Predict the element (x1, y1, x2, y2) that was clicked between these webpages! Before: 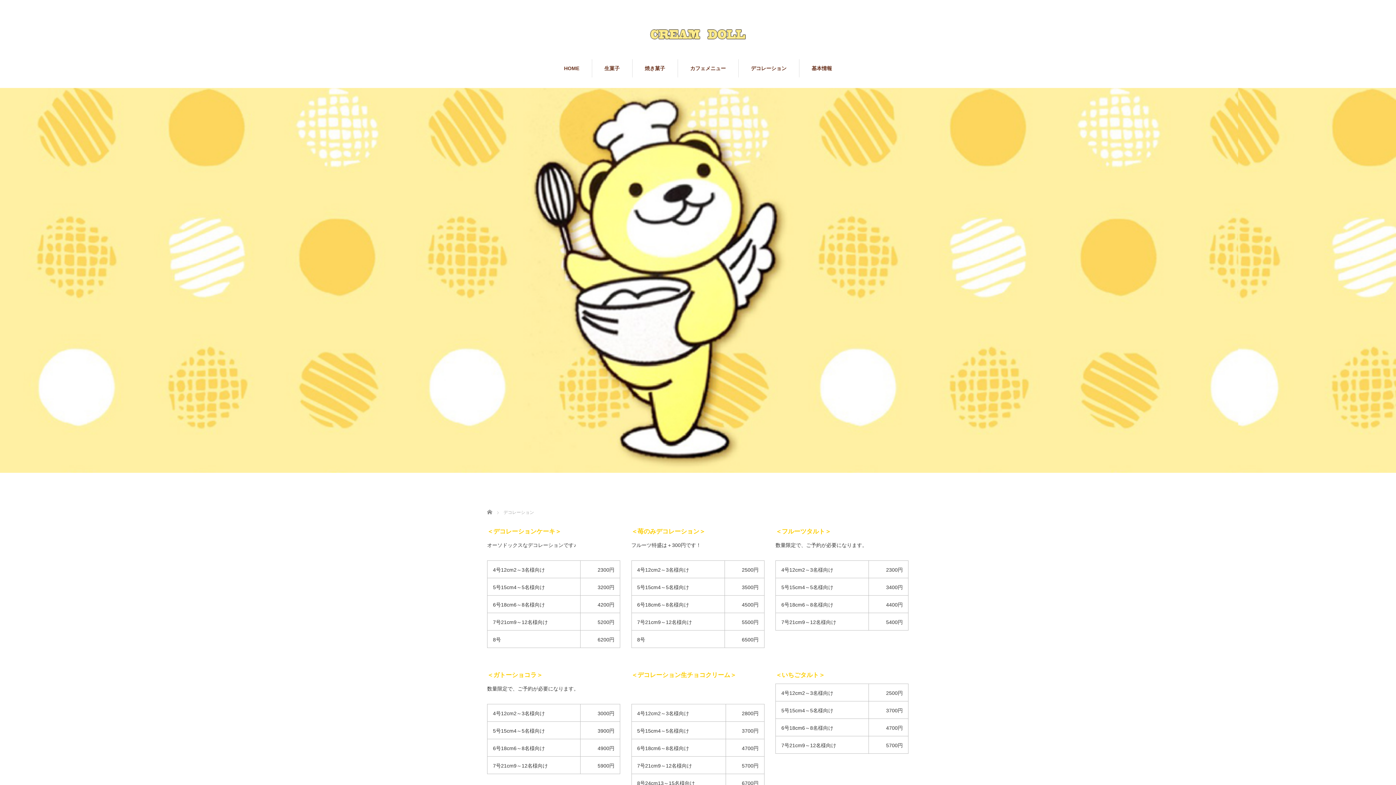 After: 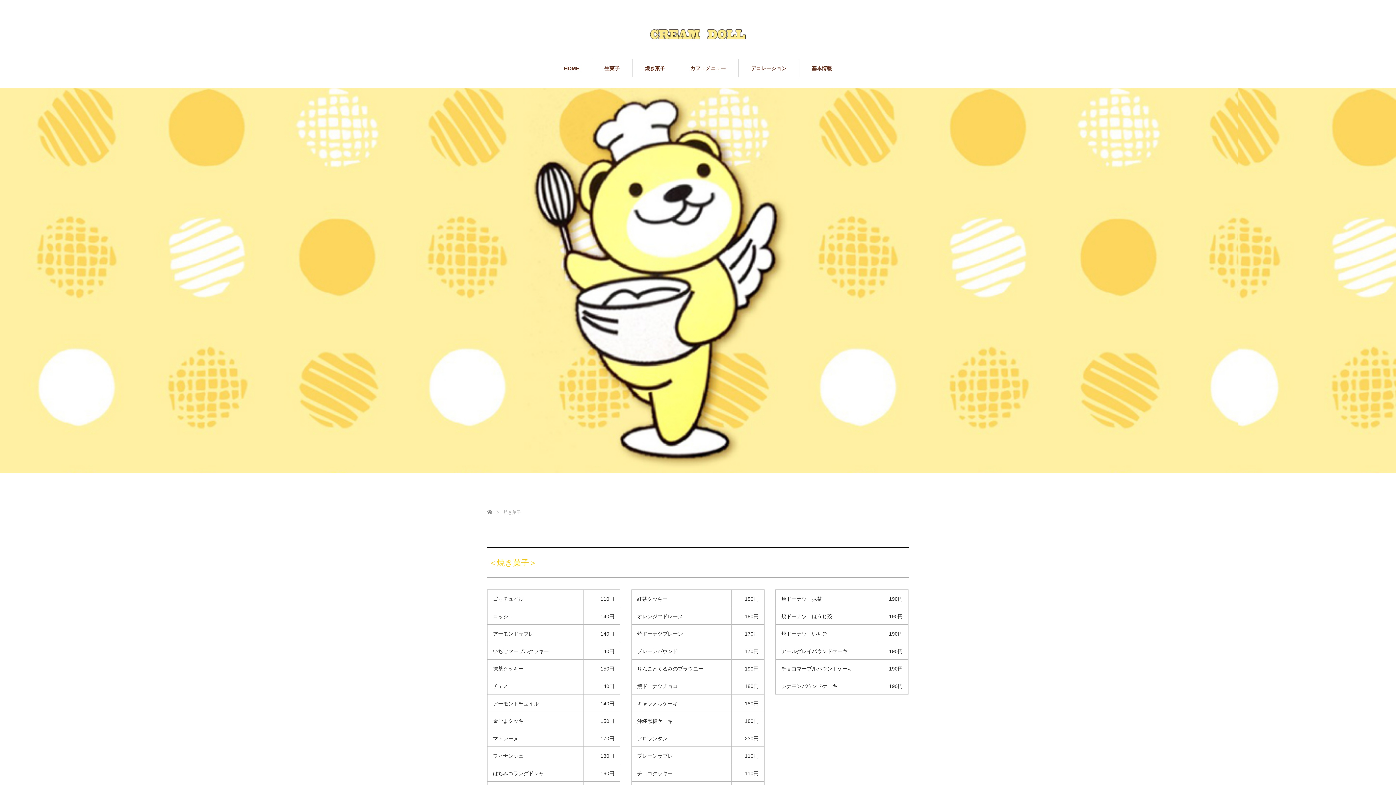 Action: label: 焼き菓子 bbox: (632, 59, 677, 77)